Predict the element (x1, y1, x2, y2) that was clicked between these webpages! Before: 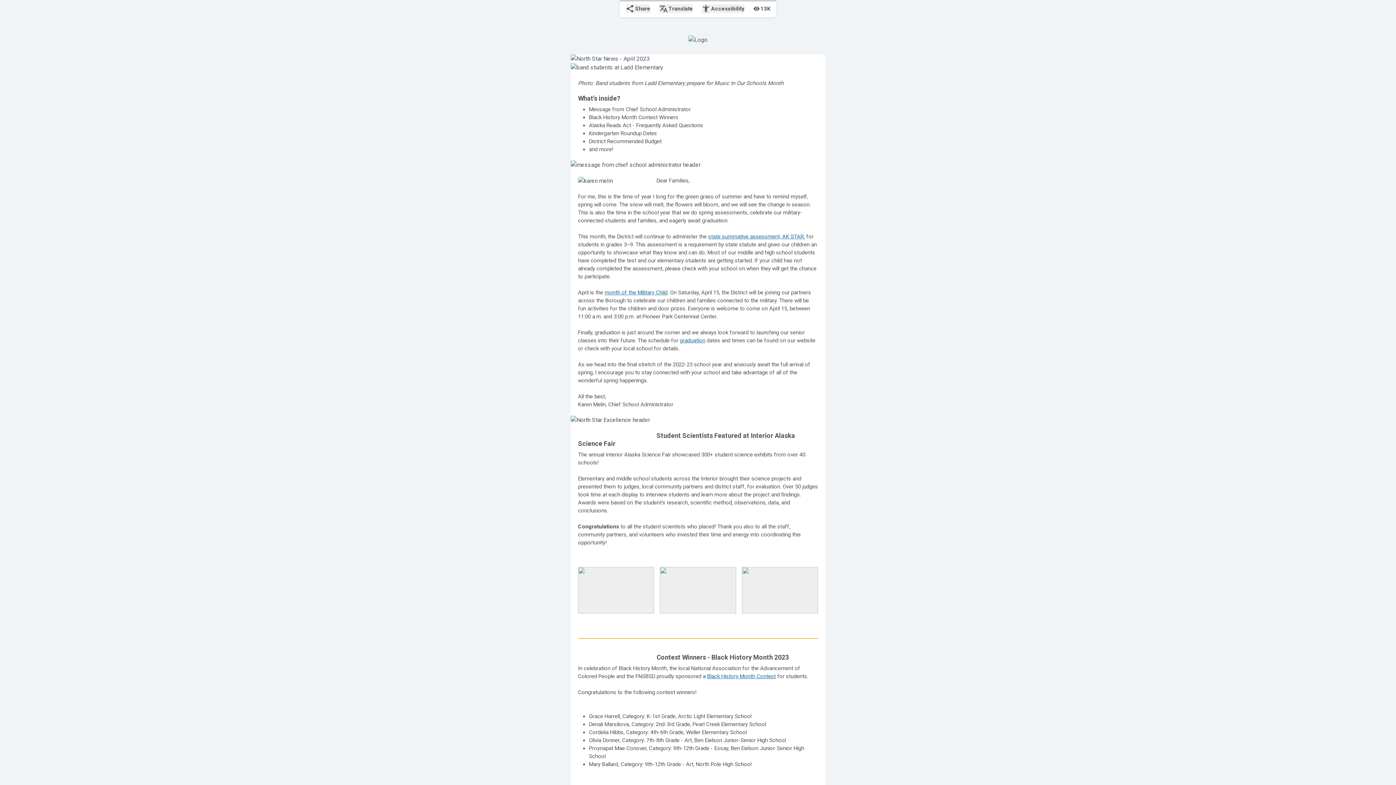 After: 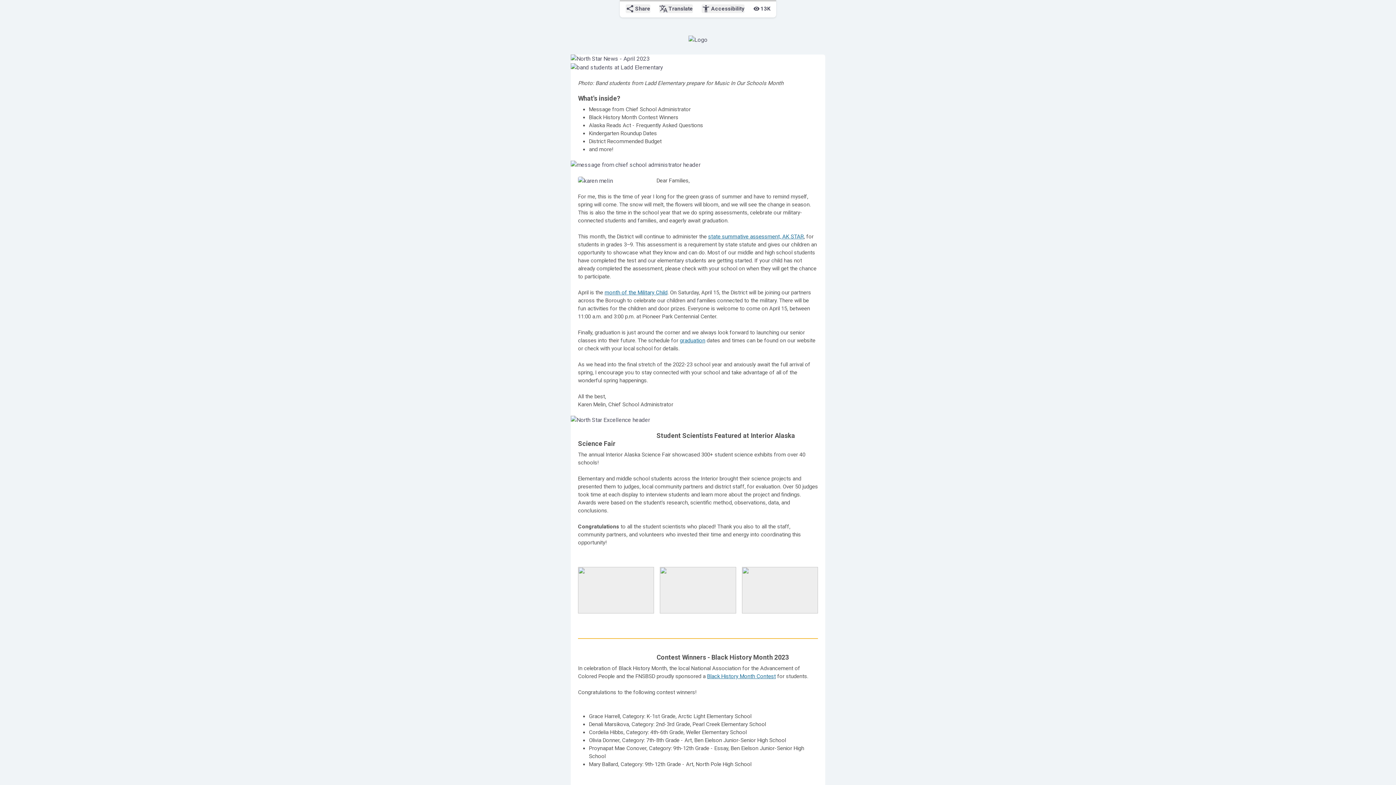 Action: bbox: (688, 35, 707, 44)